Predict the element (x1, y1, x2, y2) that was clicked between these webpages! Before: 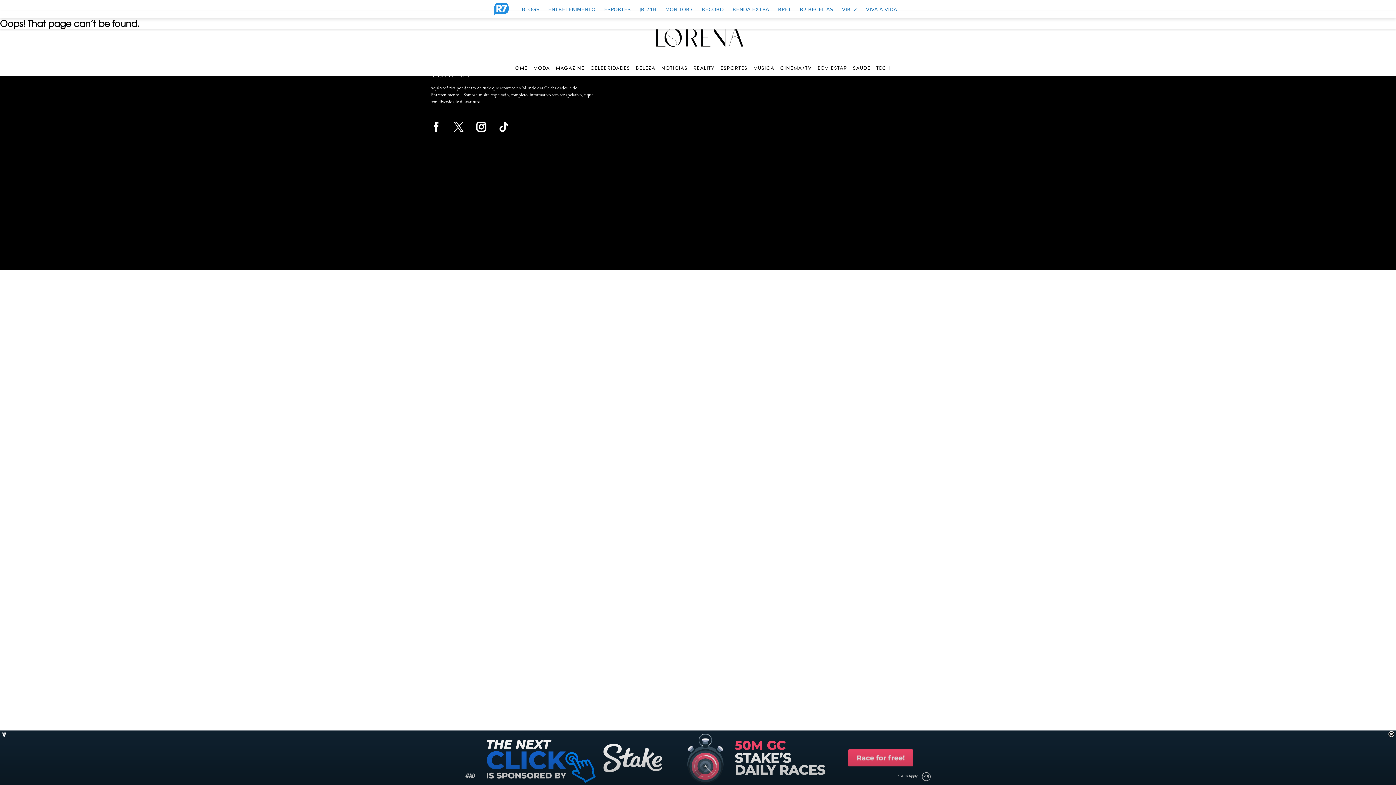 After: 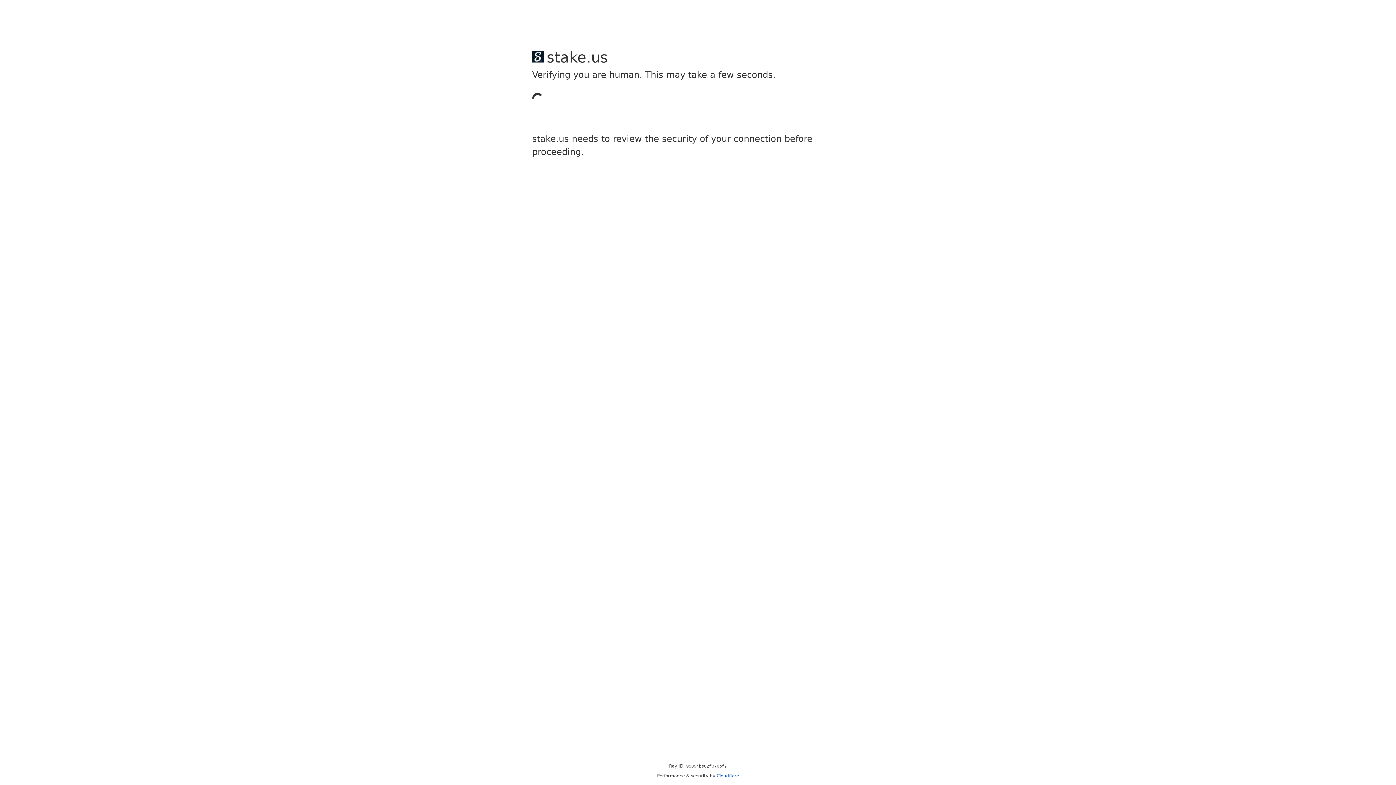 Action: label: ESPORTES bbox: (720, 65, 747, 70)